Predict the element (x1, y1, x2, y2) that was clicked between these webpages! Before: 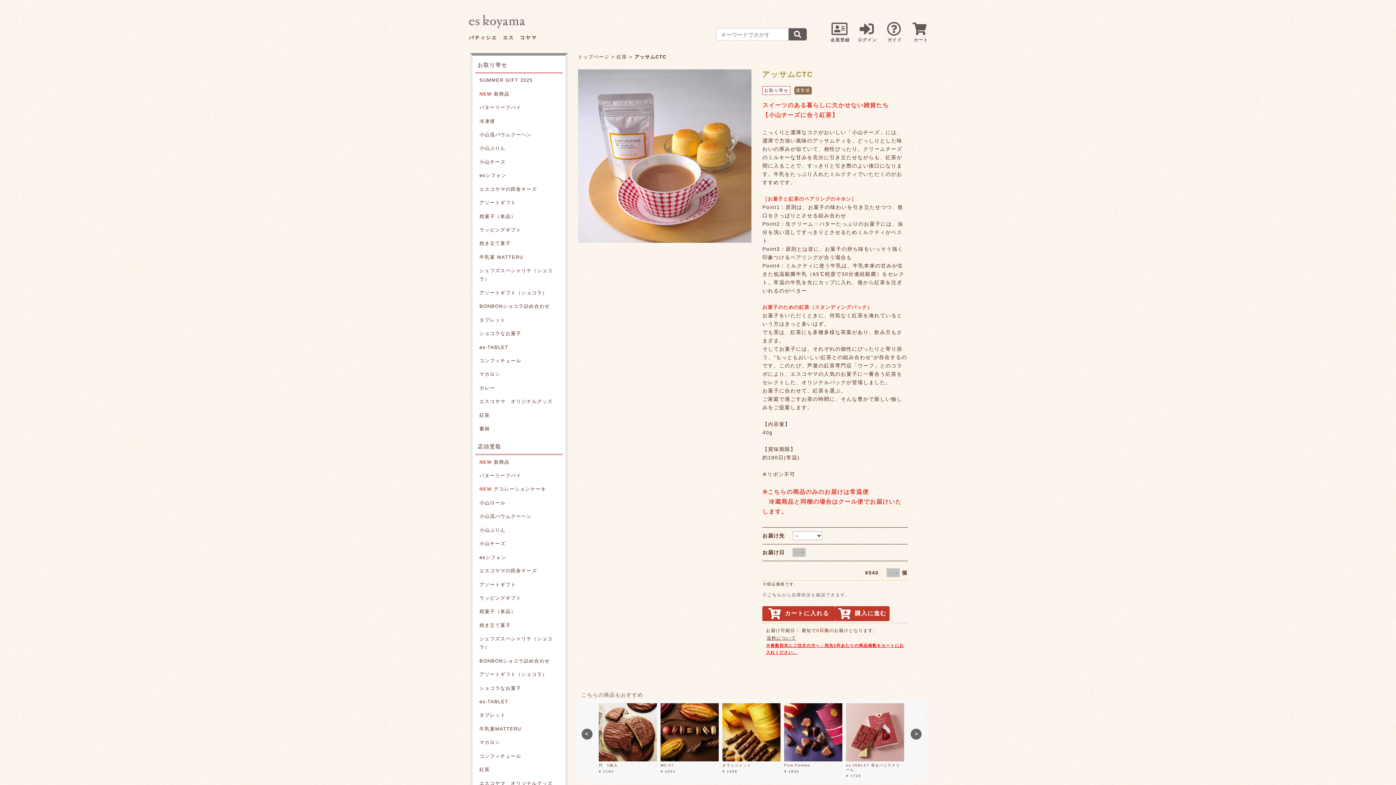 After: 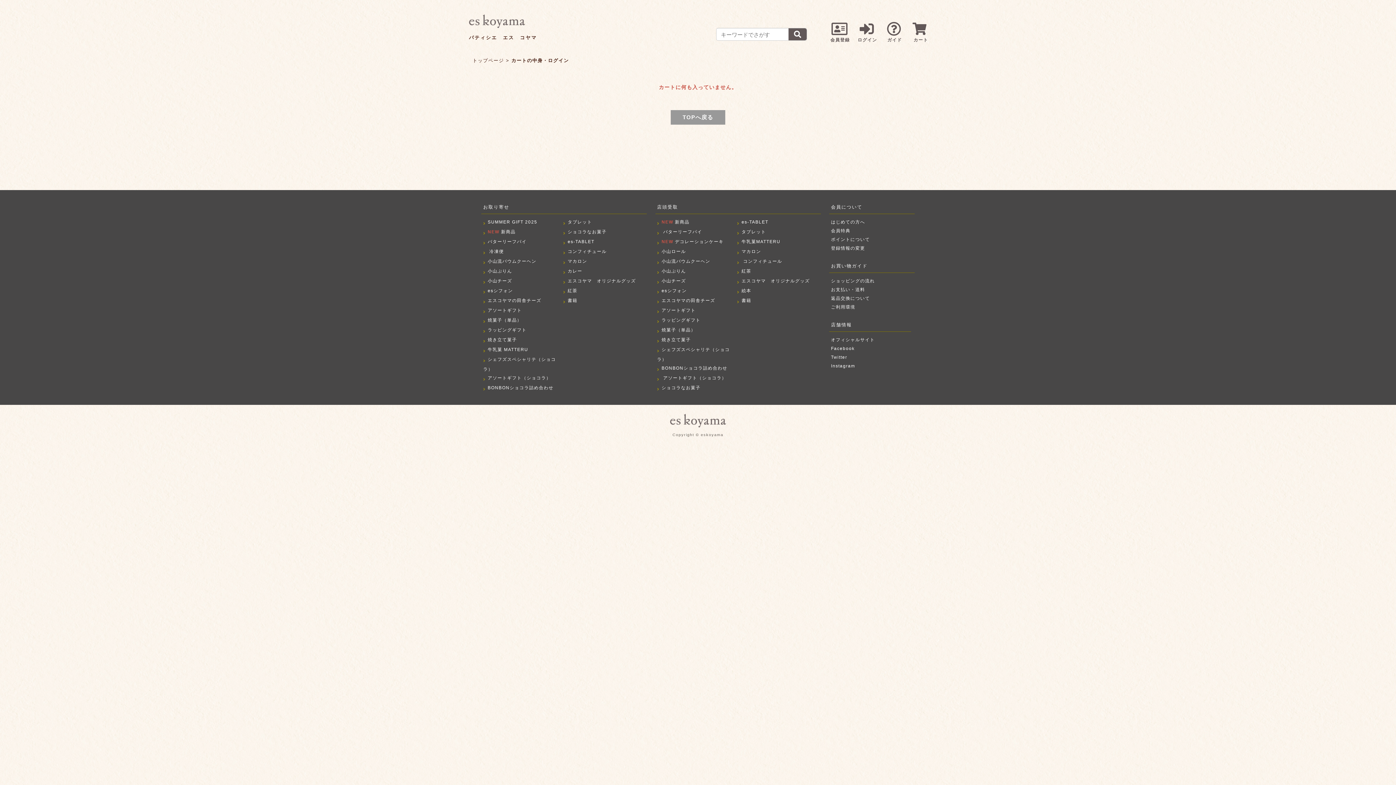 Action: label: 

カート bbox: (912, 29, 927, 42)